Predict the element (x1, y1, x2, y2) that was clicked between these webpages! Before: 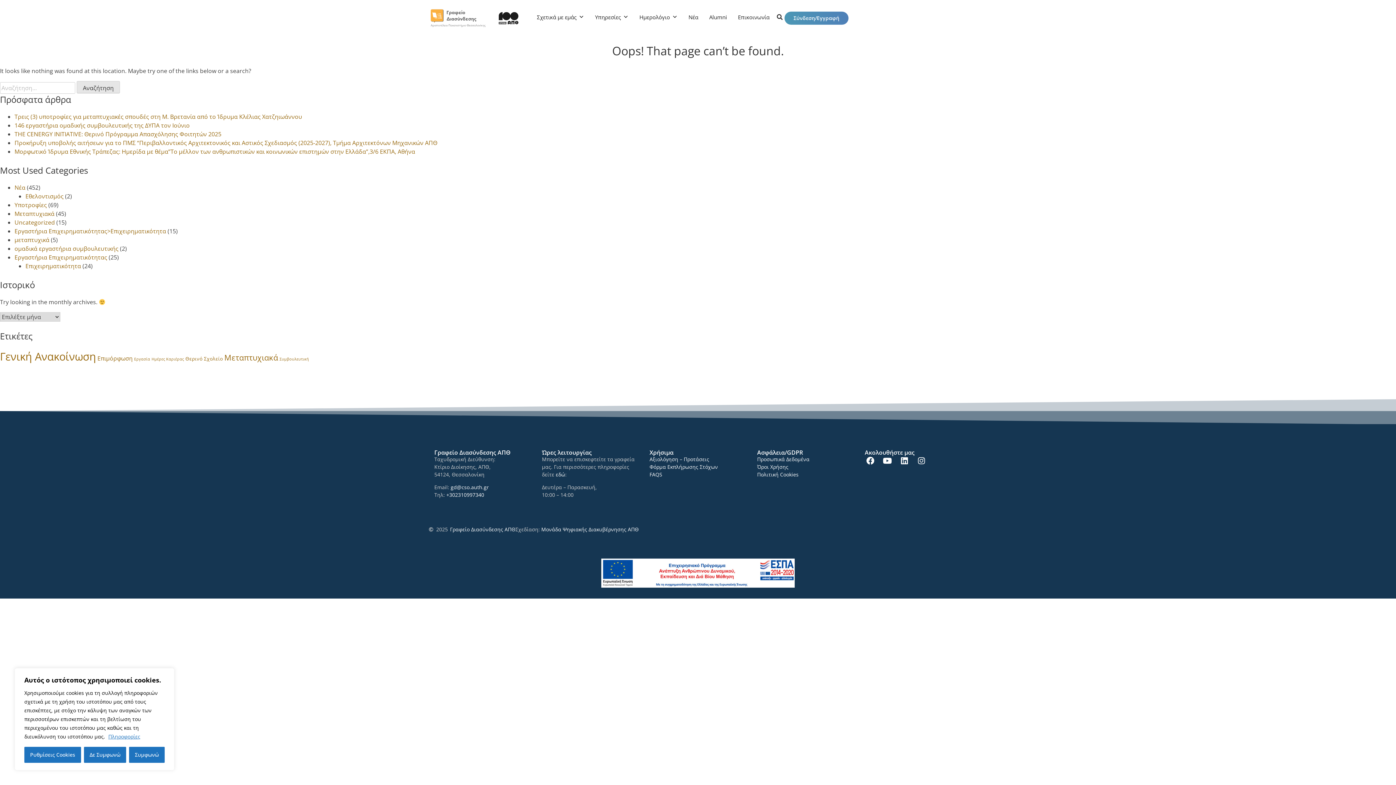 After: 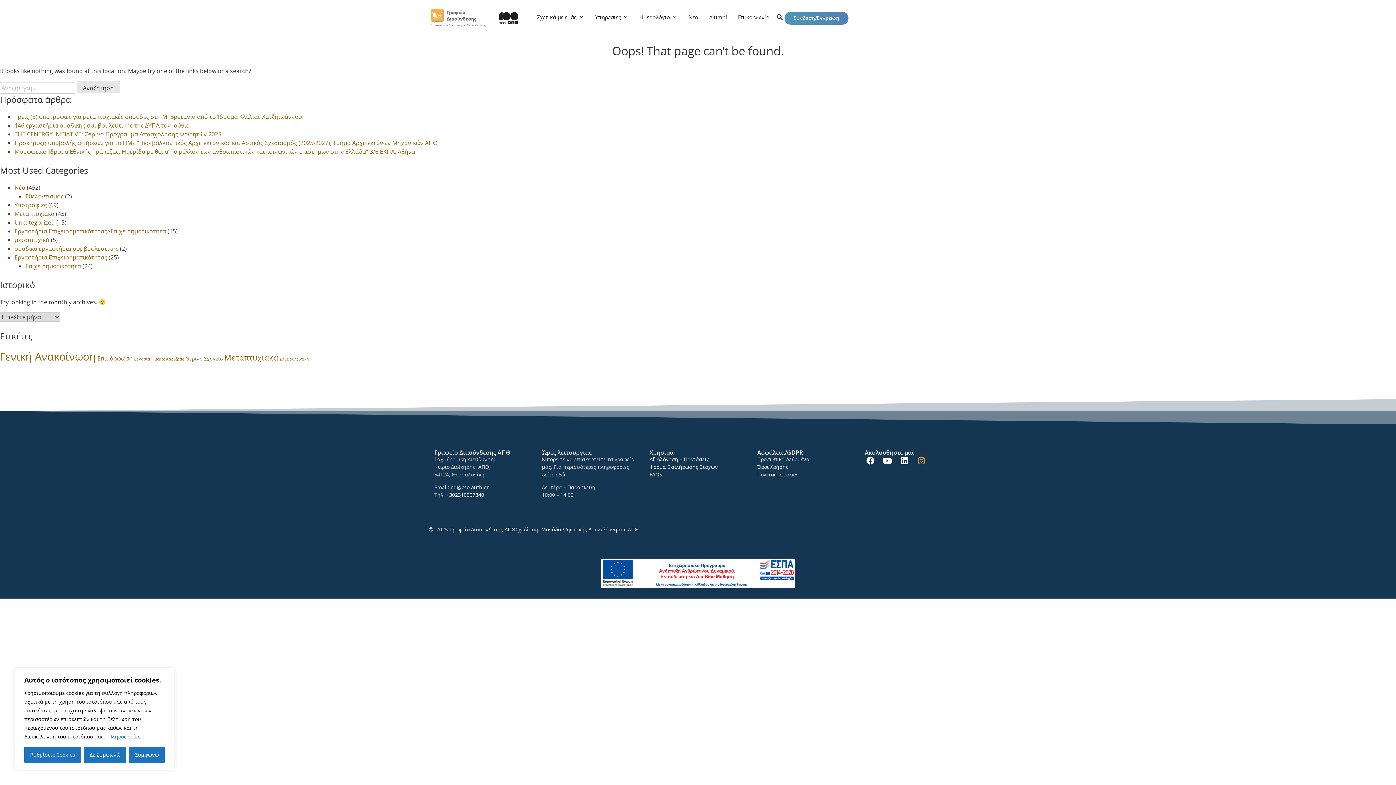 Action: bbox: (916, 455, 927, 466) label: icon links